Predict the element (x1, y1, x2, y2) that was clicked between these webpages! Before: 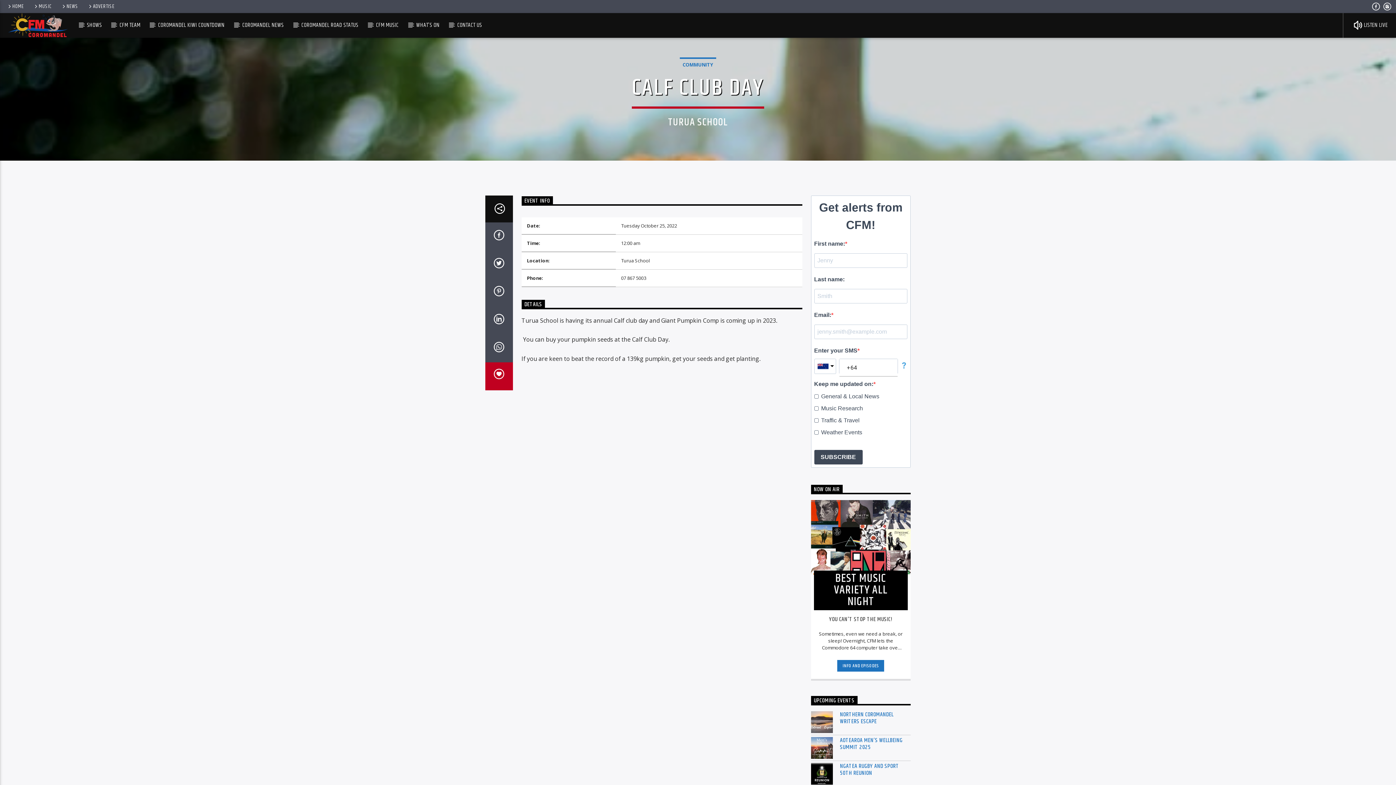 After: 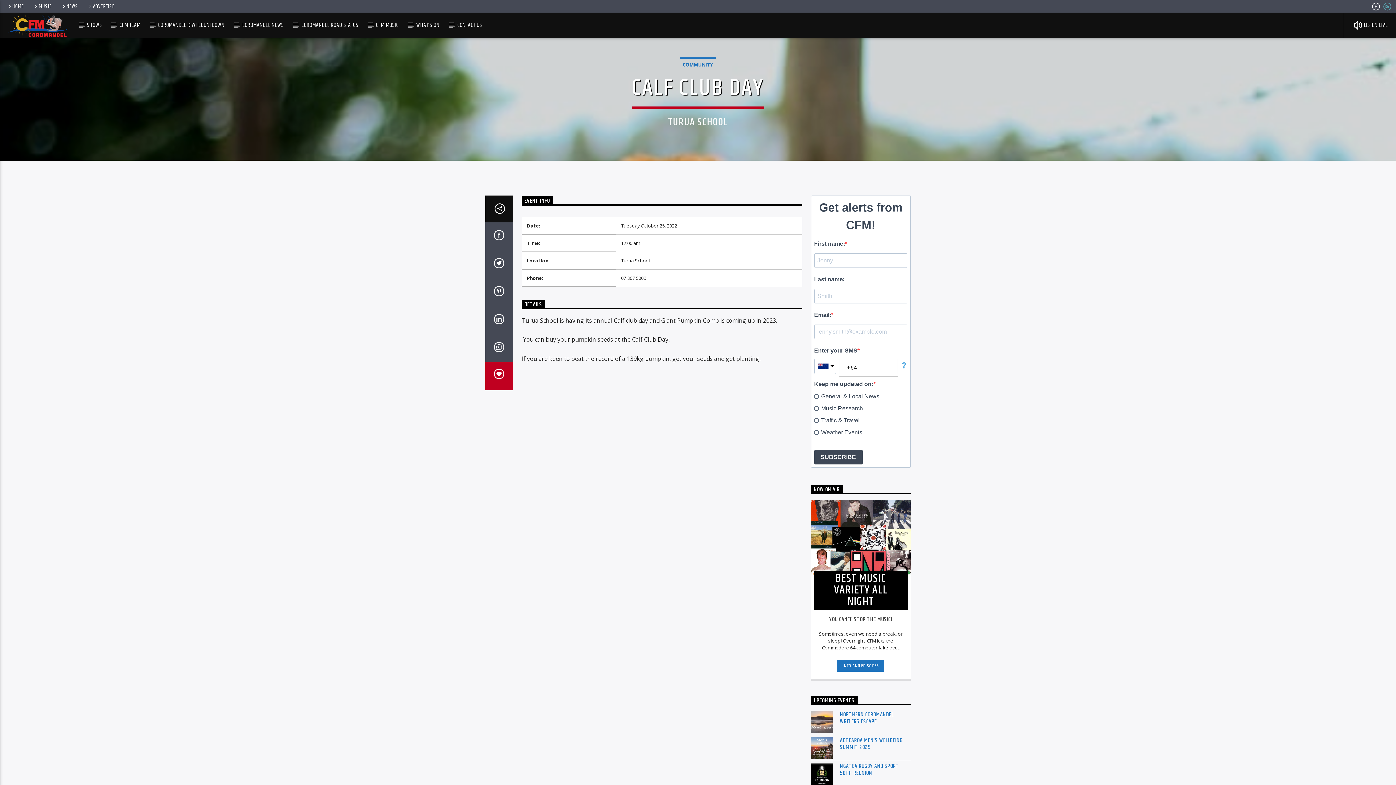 Action: bbox: (1383, 3, 1392, 11)